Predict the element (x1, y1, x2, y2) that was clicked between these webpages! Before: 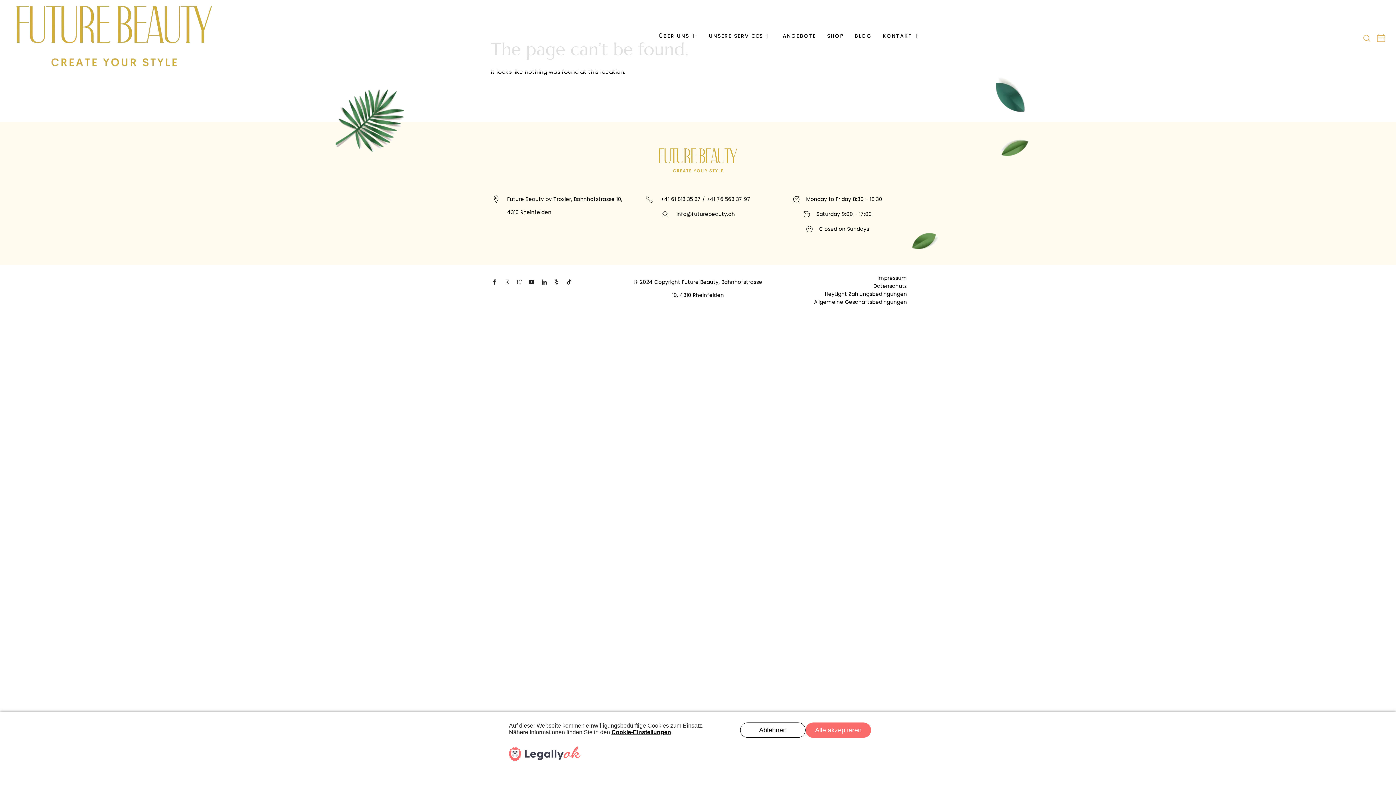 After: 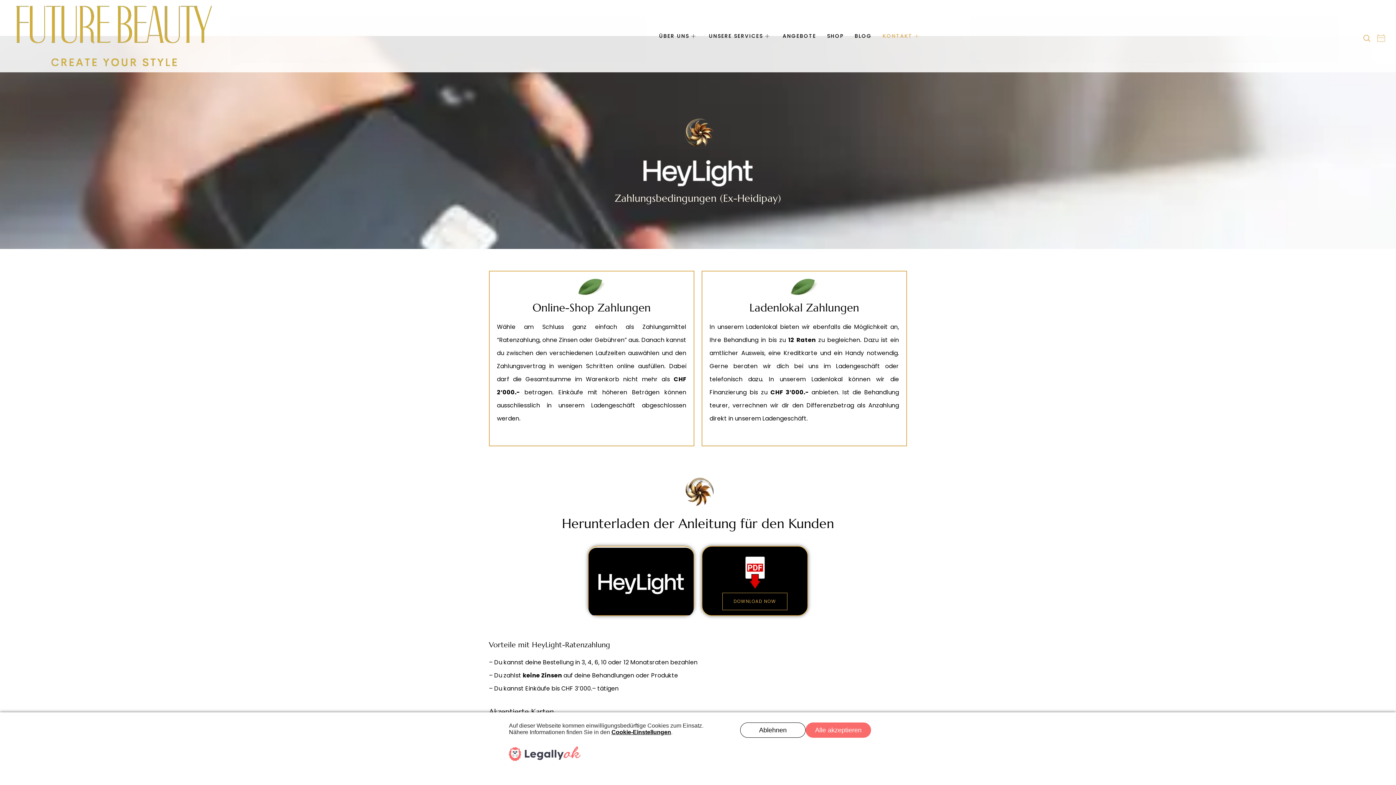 Action: bbox: (772, 291, 907, 296) label: HeyLight Zahlungsbedingungen